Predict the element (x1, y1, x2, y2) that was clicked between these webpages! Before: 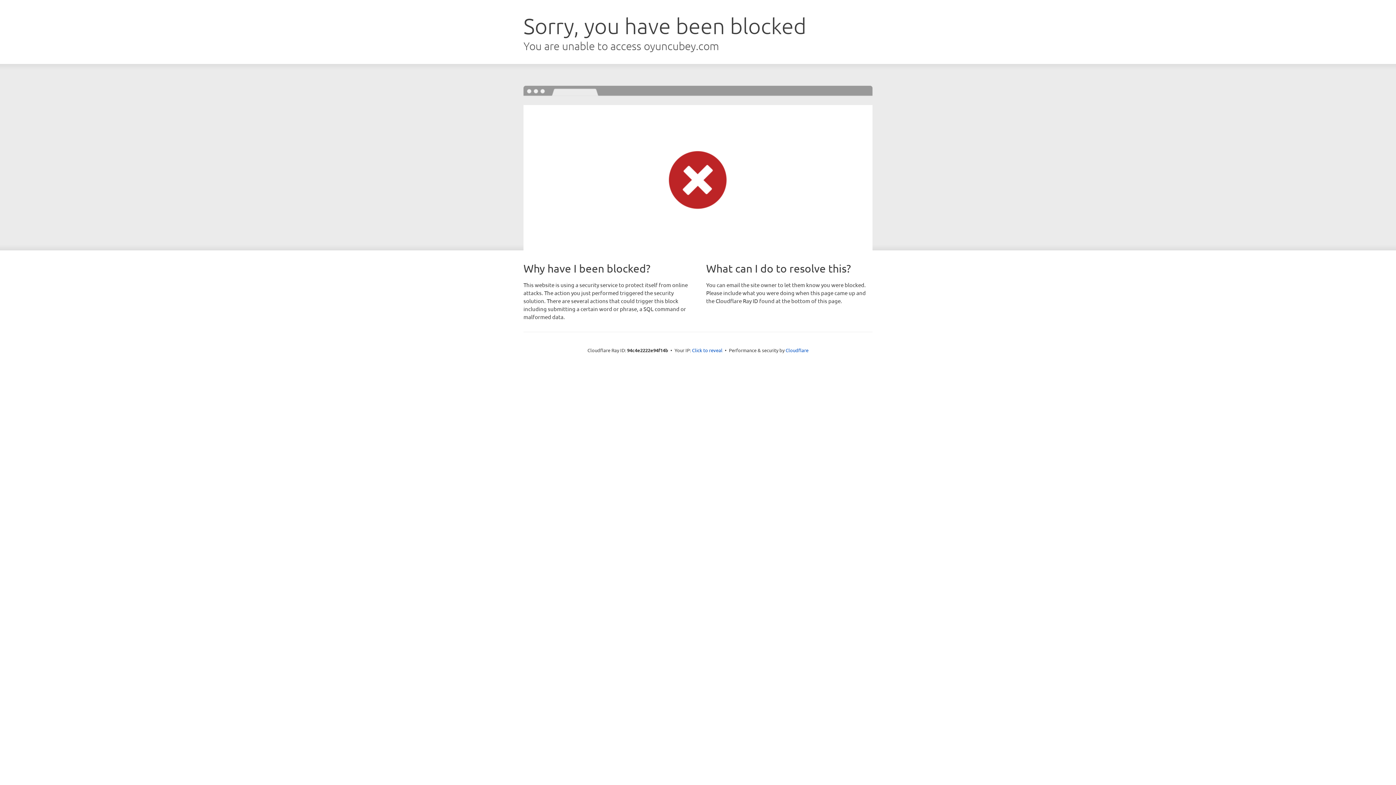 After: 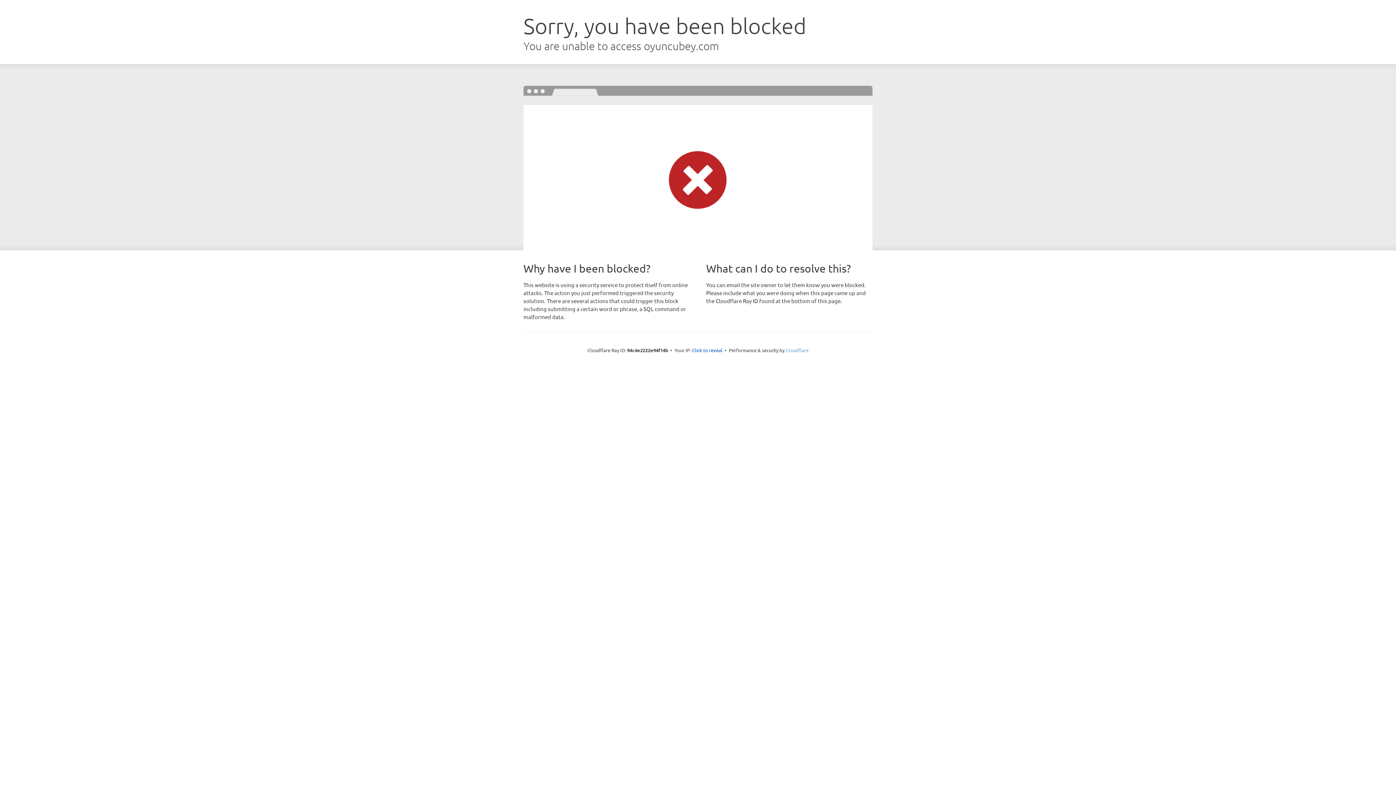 Action: bbox: (785, 347, 808, 353) label: Cloudflare